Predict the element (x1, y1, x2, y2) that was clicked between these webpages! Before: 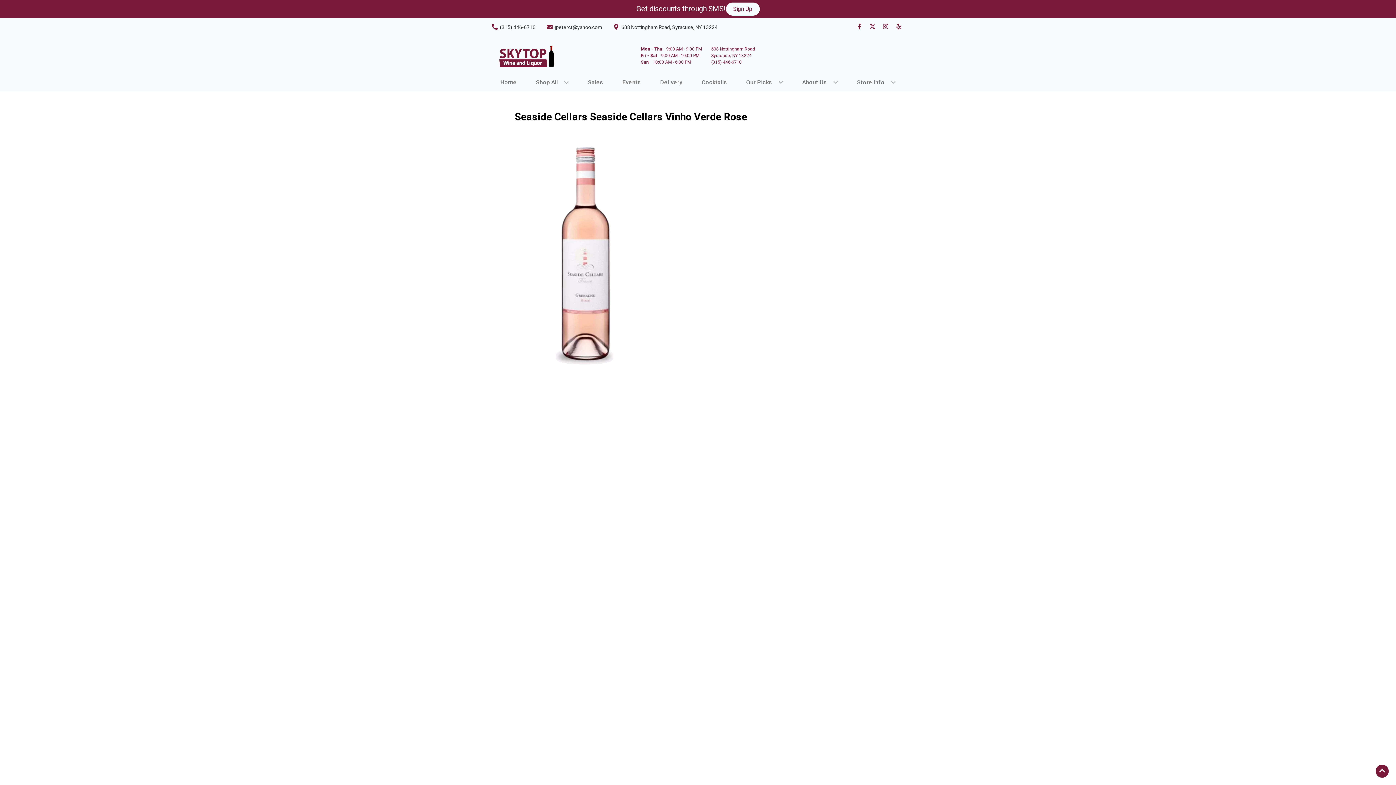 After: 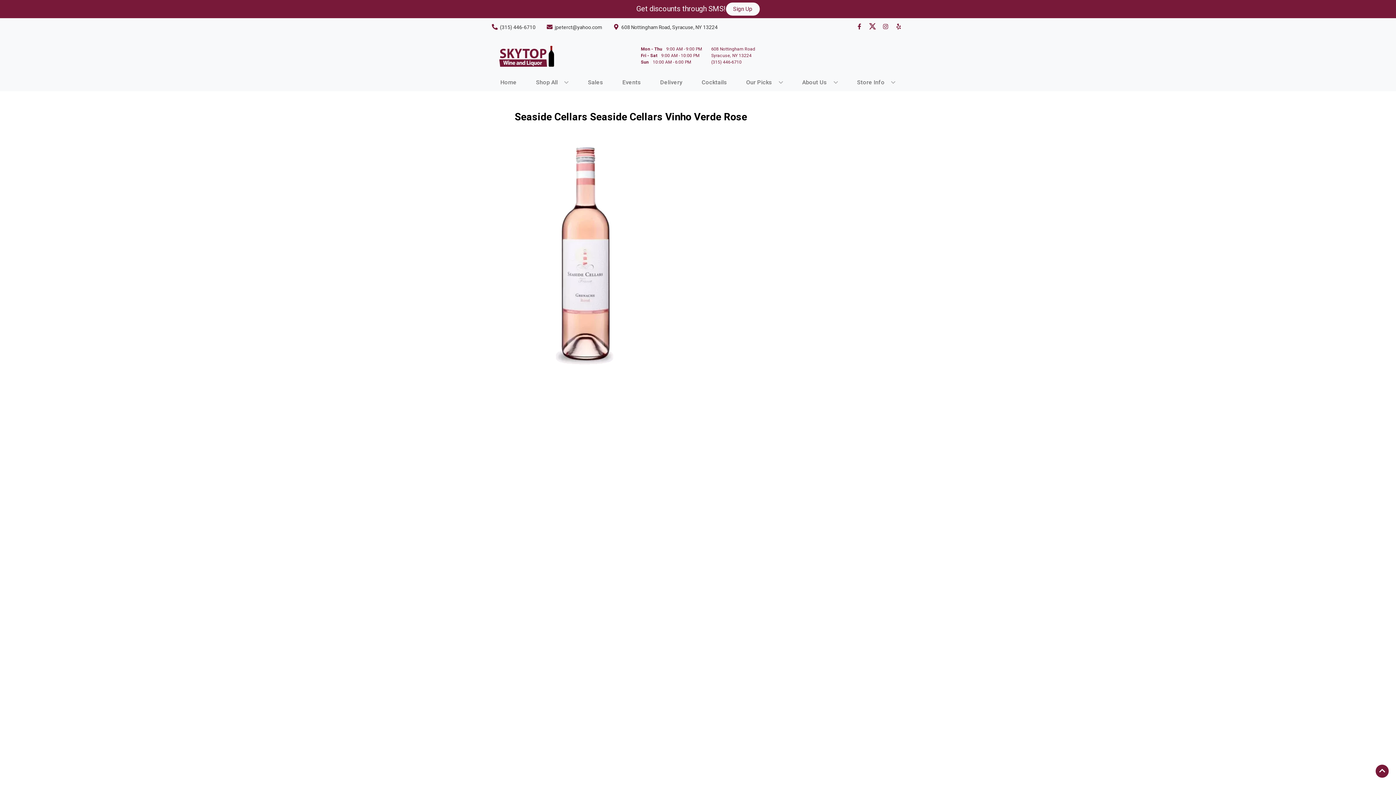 Action: label: Opens twitter in a new tab bbox: (866, 23, 879, 30)